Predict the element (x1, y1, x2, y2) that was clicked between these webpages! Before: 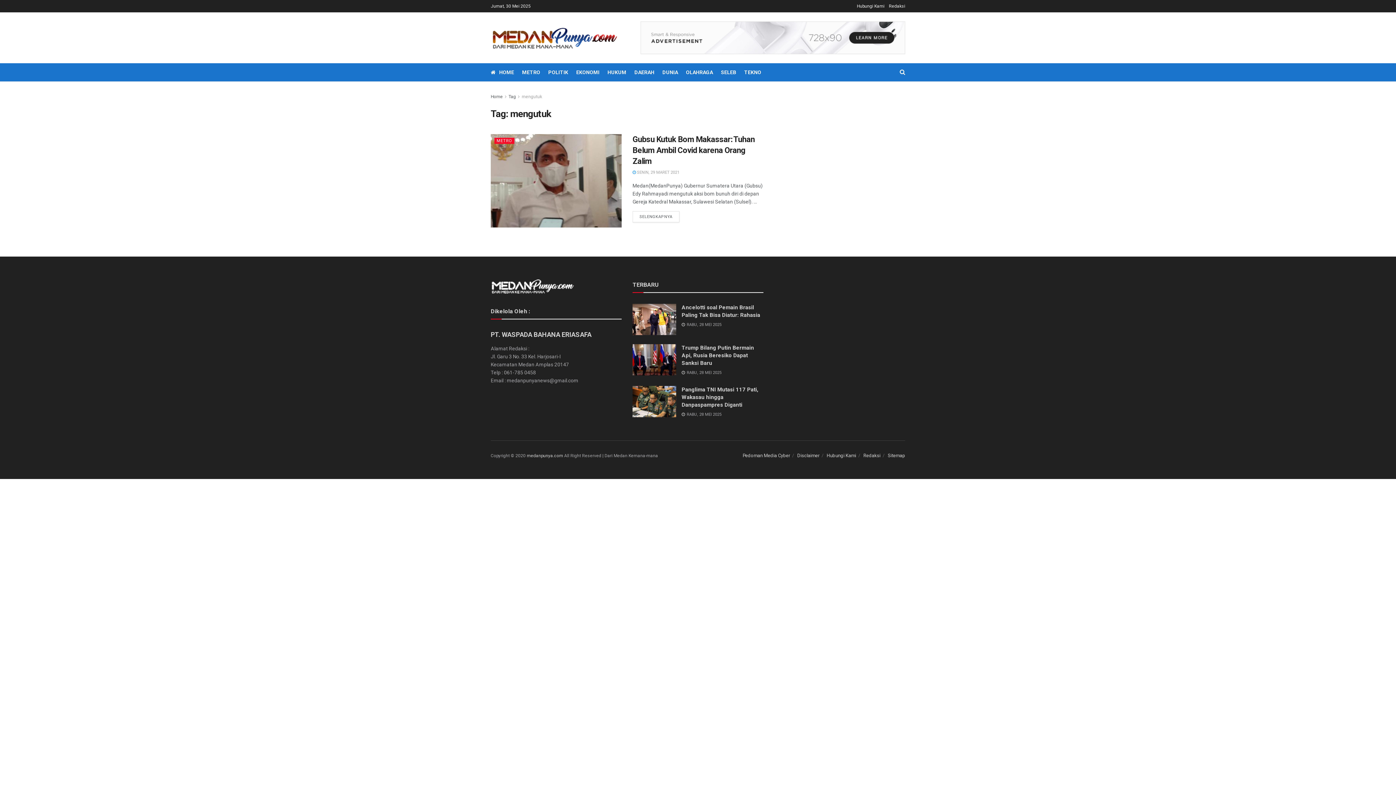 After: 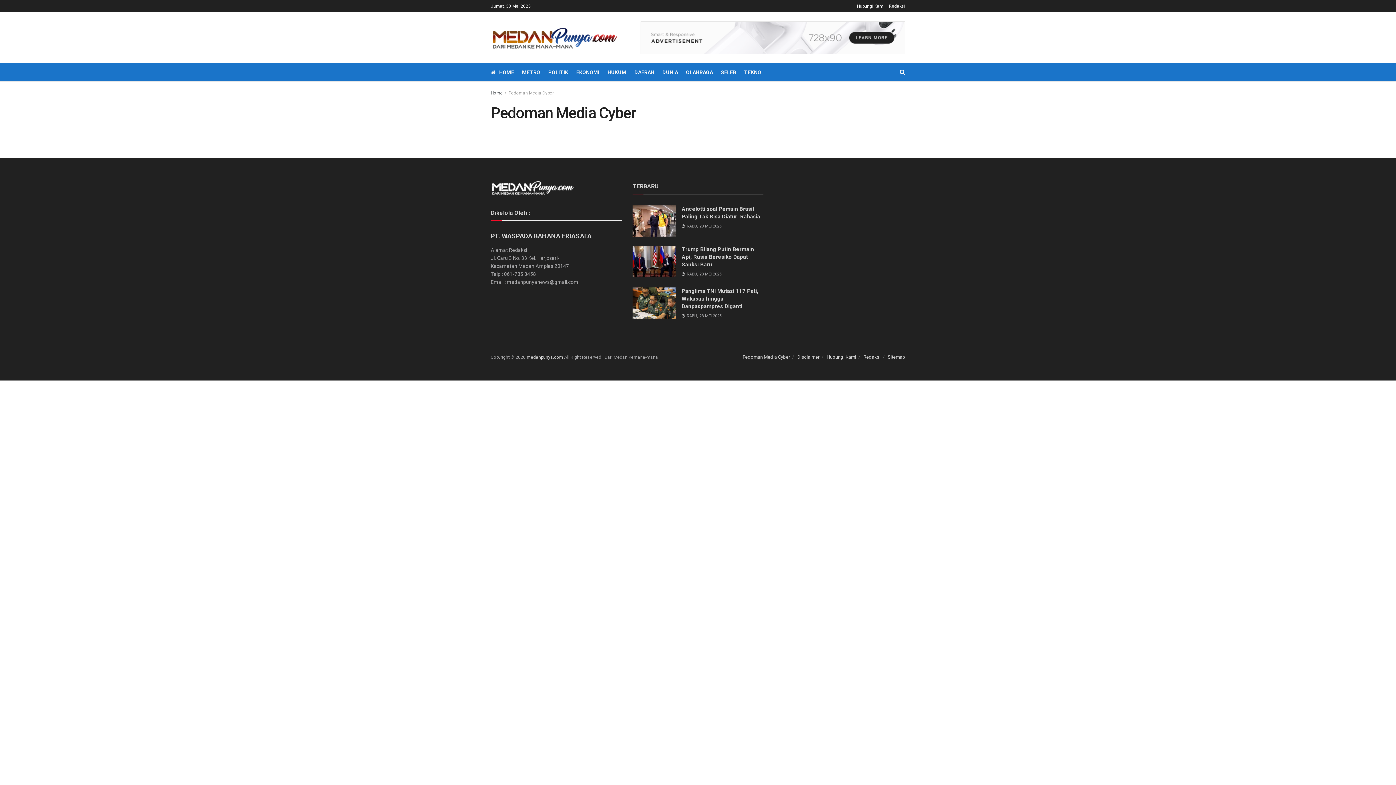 Action: bbox: (742, 453, 790, 458) label: Pedoman Media Cyber